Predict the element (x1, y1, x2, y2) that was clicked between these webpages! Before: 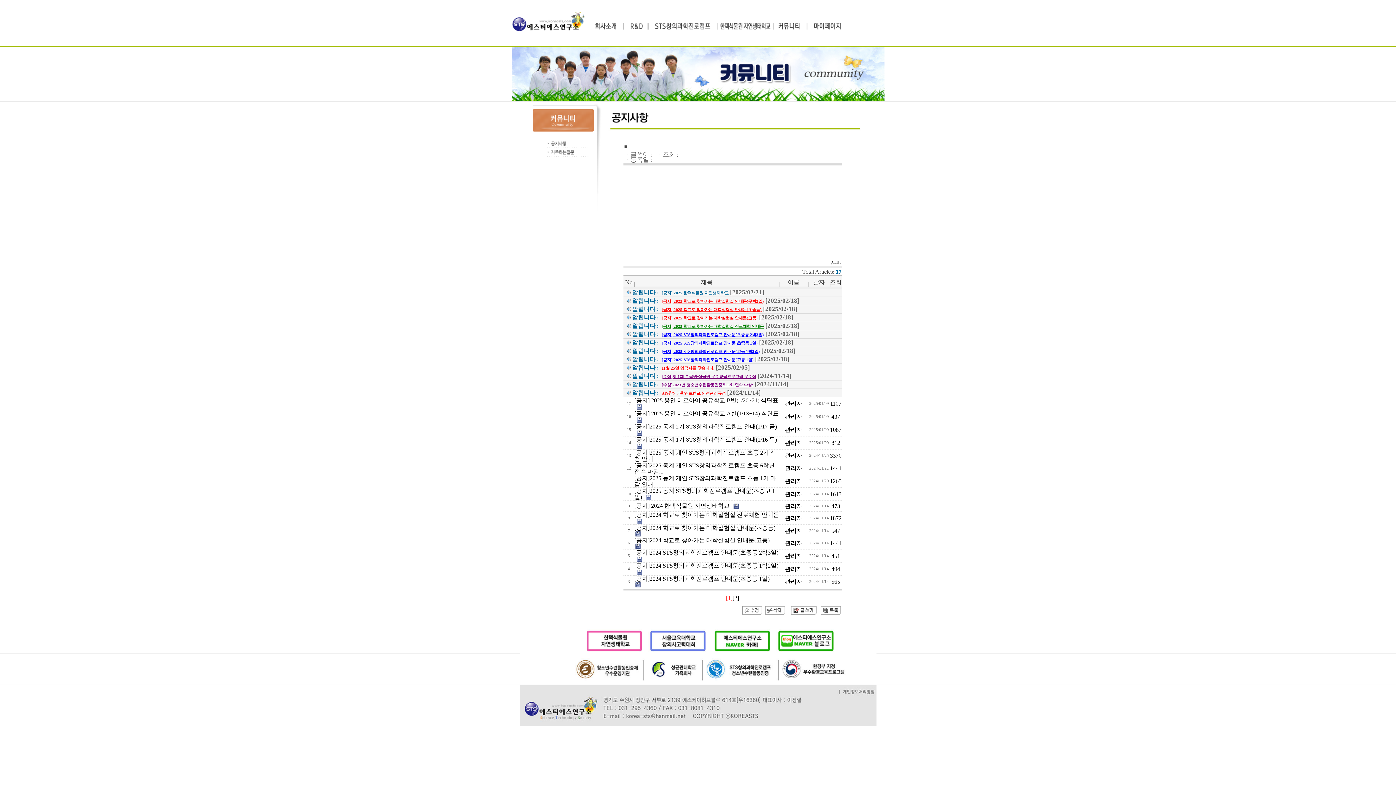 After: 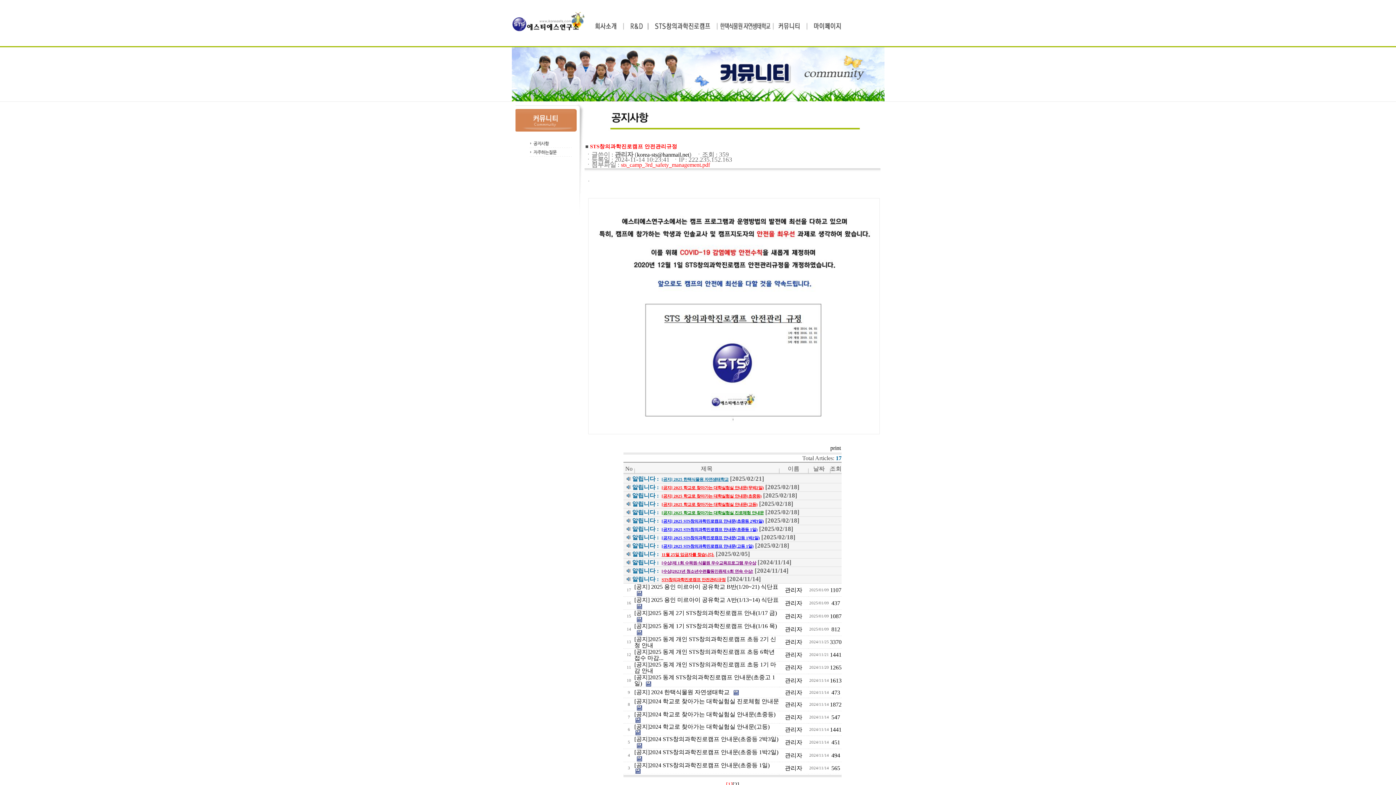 Action: label: STS창의과학진로캠프 안전관리규정 bbox: (661, 391, 725, 395)